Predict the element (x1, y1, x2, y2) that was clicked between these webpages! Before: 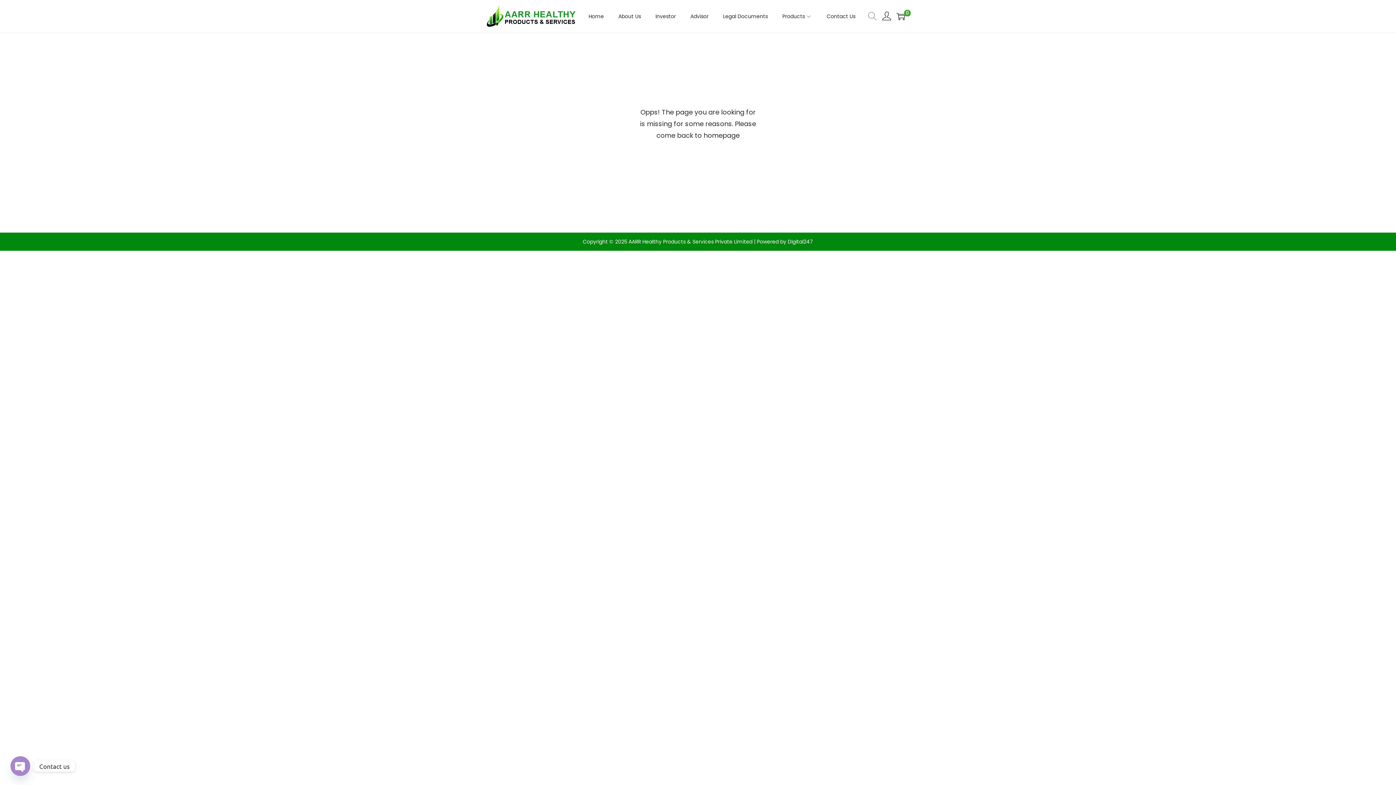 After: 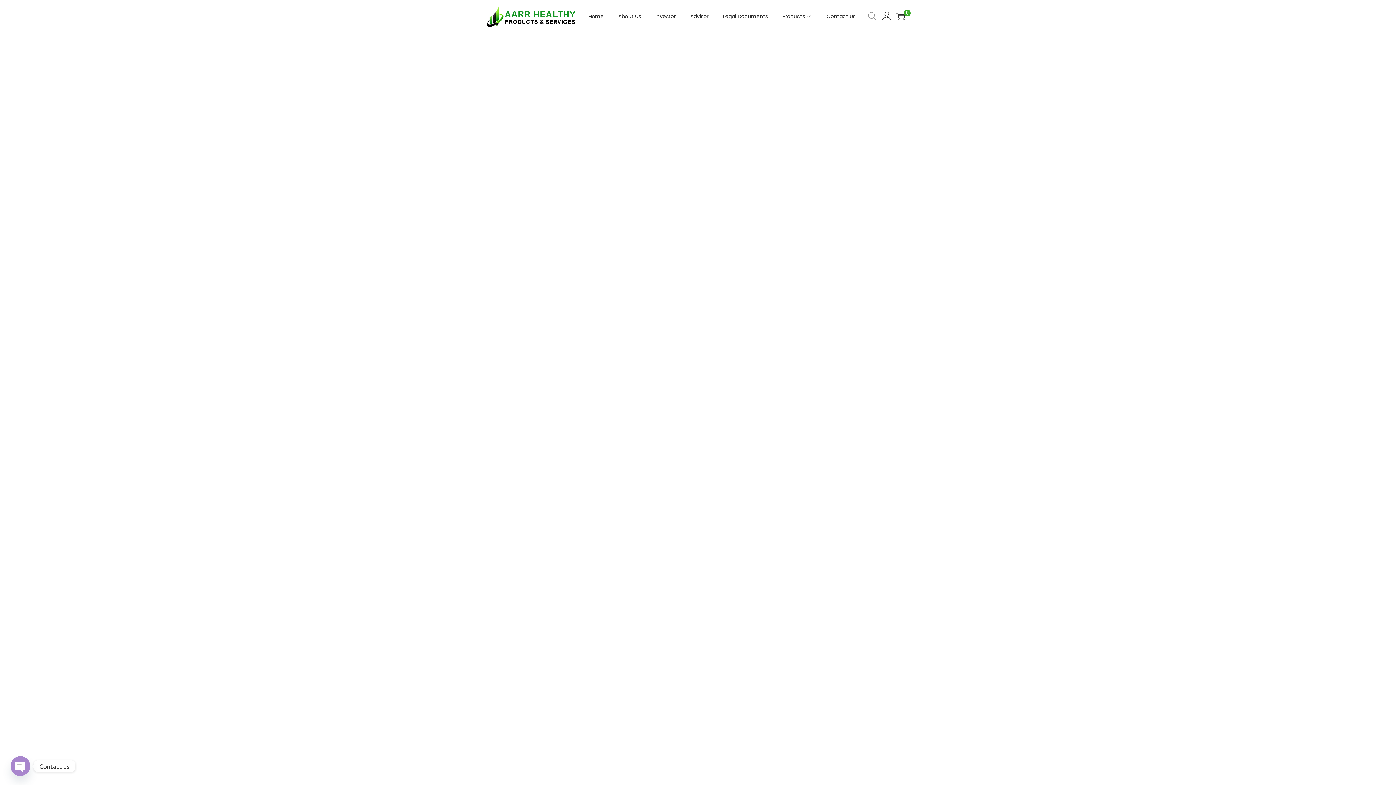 Action: bbox: (882, 8, 891, 24)